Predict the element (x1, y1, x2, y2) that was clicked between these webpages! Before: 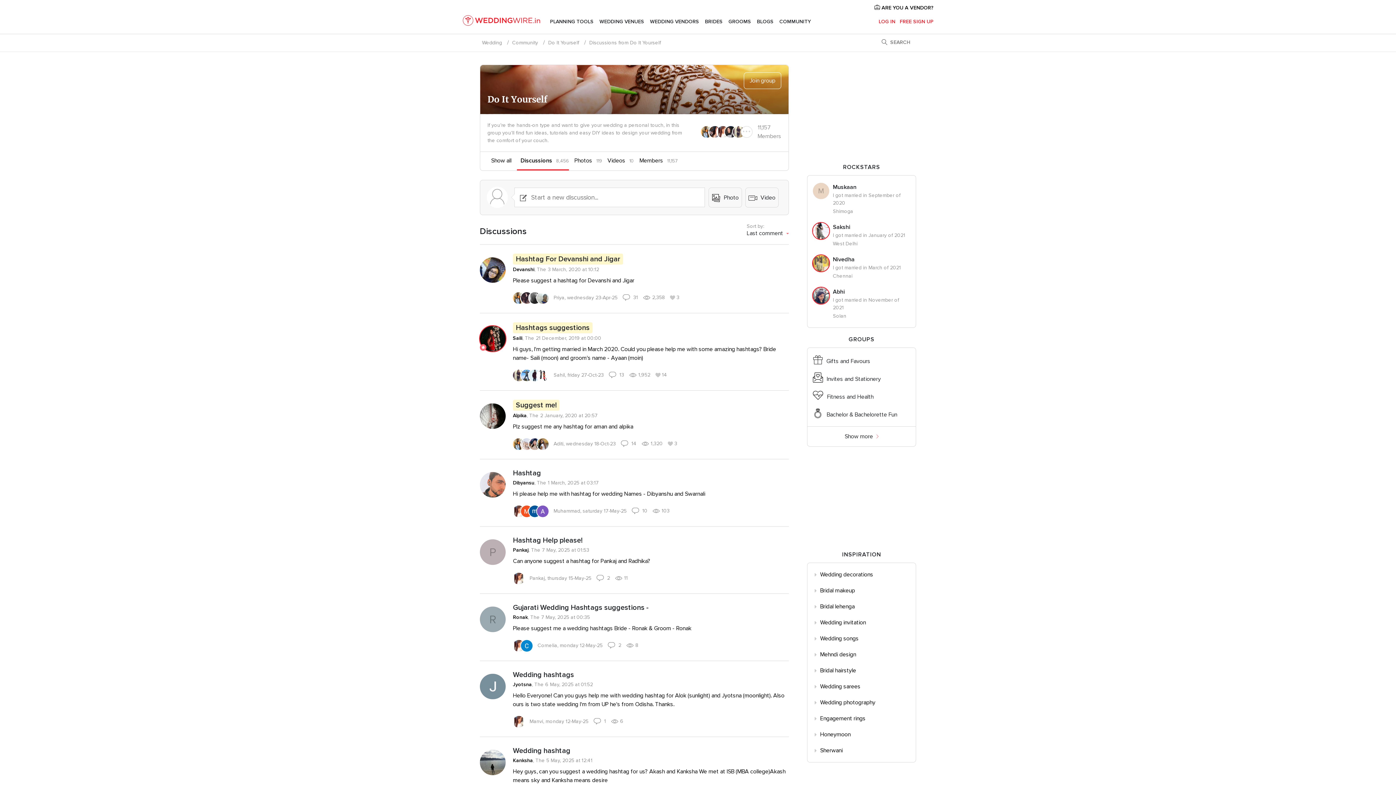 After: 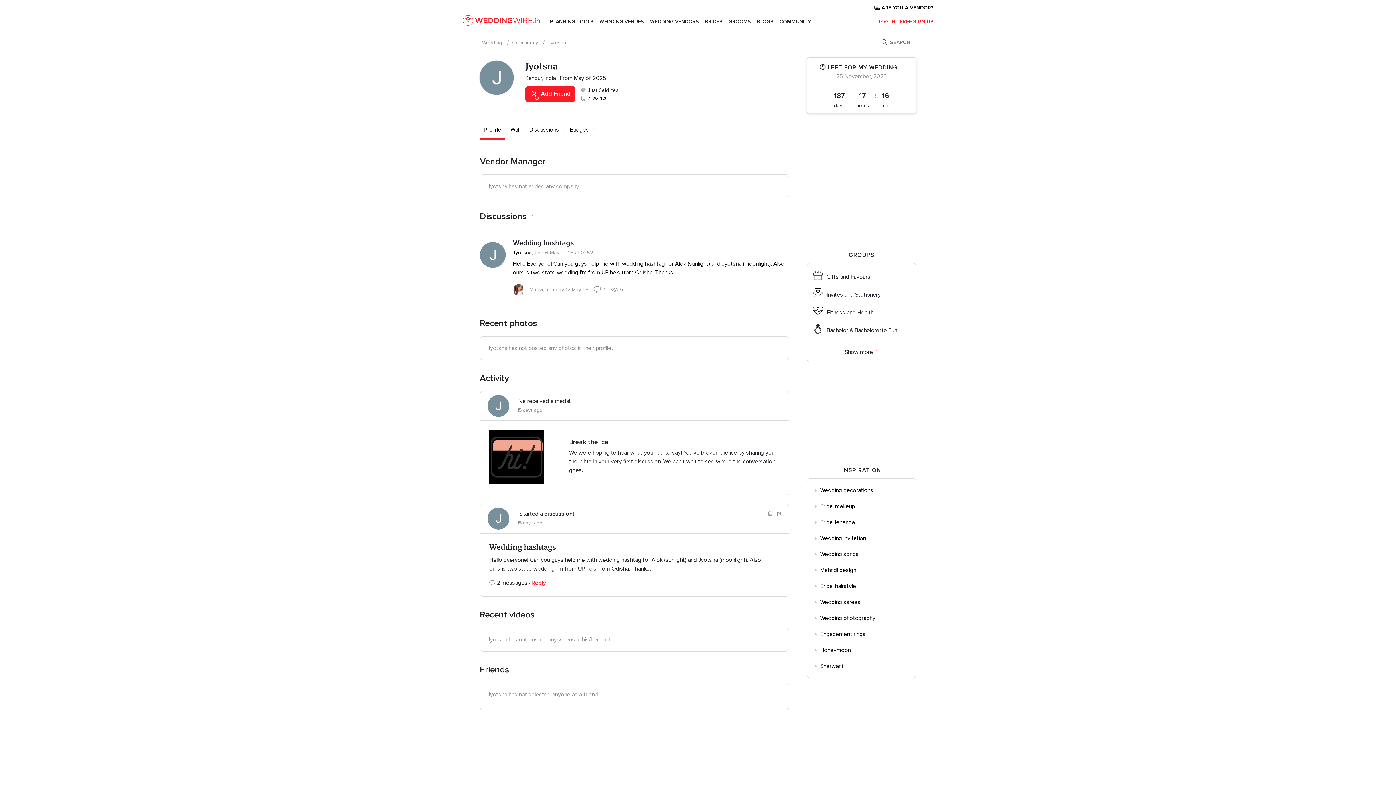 Action: label: Jyotsna bbox: (513, 681, 531, 687)